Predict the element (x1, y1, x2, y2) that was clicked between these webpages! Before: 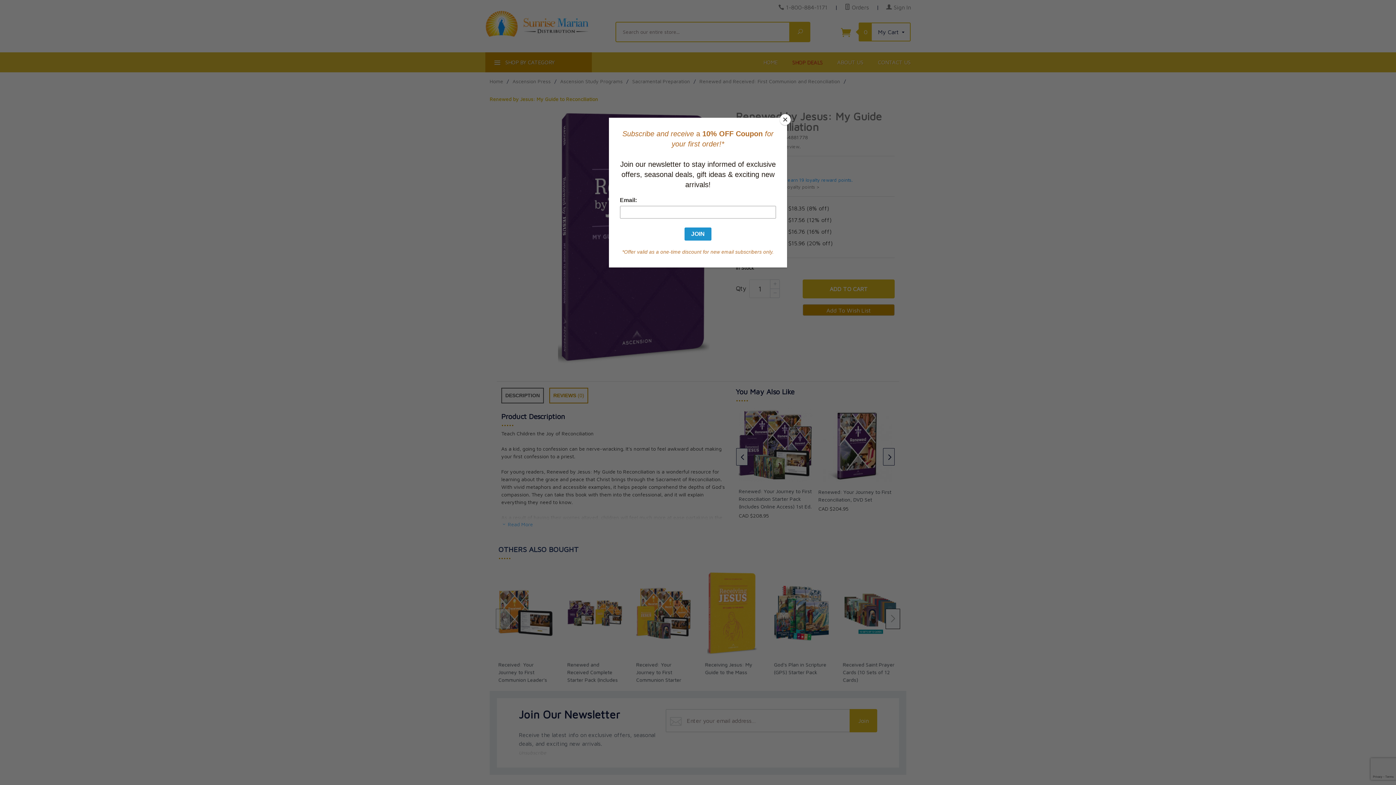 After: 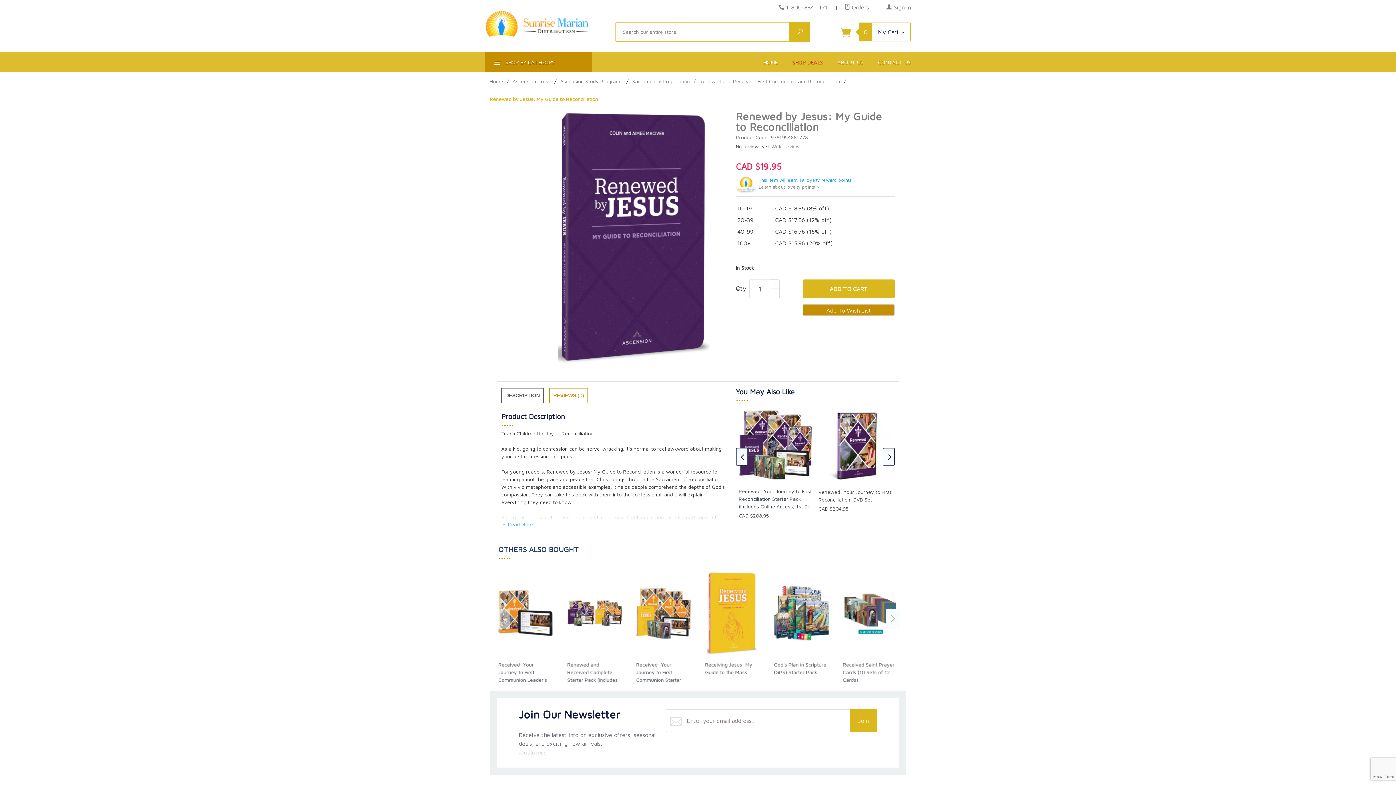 Action: bbox: (780, 114, 790, 125) label: Close